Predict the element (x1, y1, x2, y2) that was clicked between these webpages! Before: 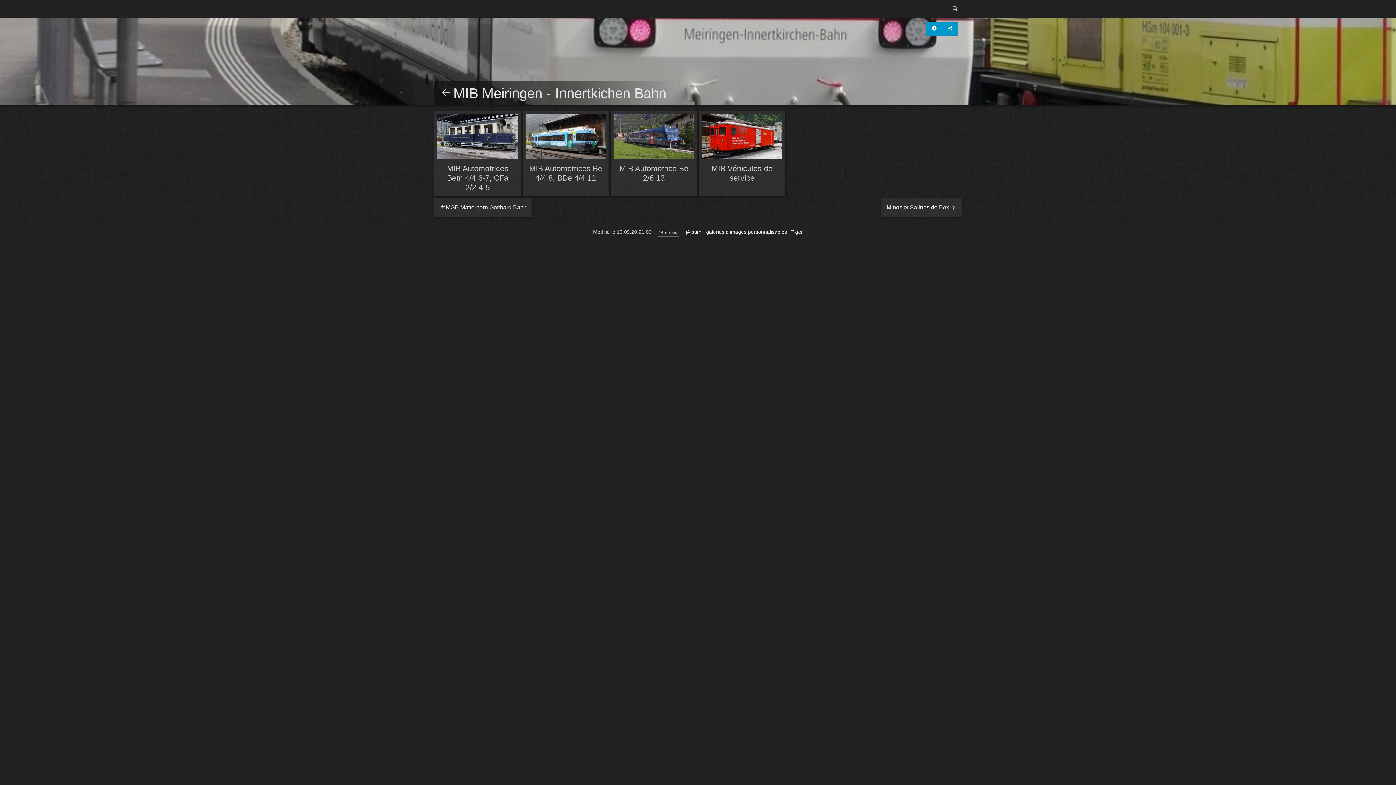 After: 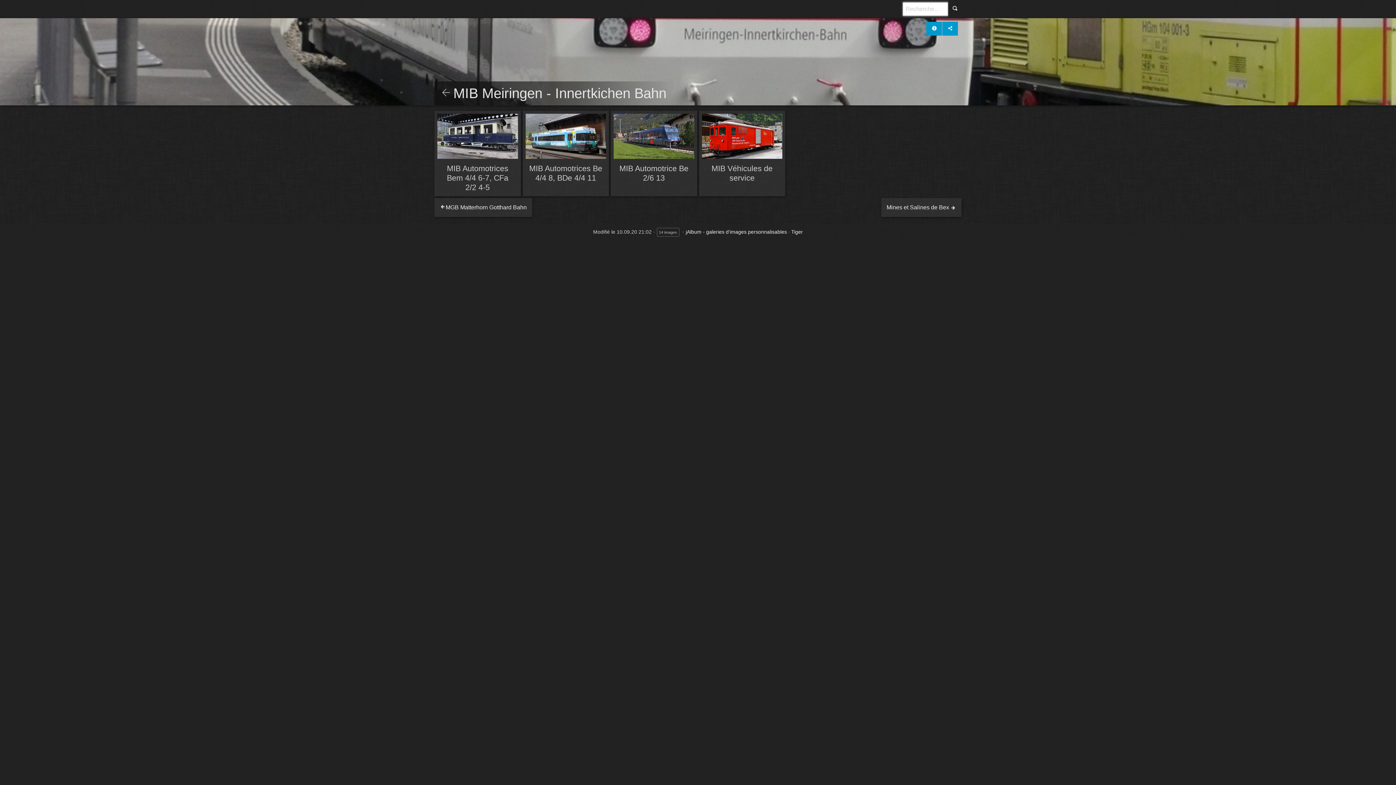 Action: bbox: (948, 3, 961, 14)